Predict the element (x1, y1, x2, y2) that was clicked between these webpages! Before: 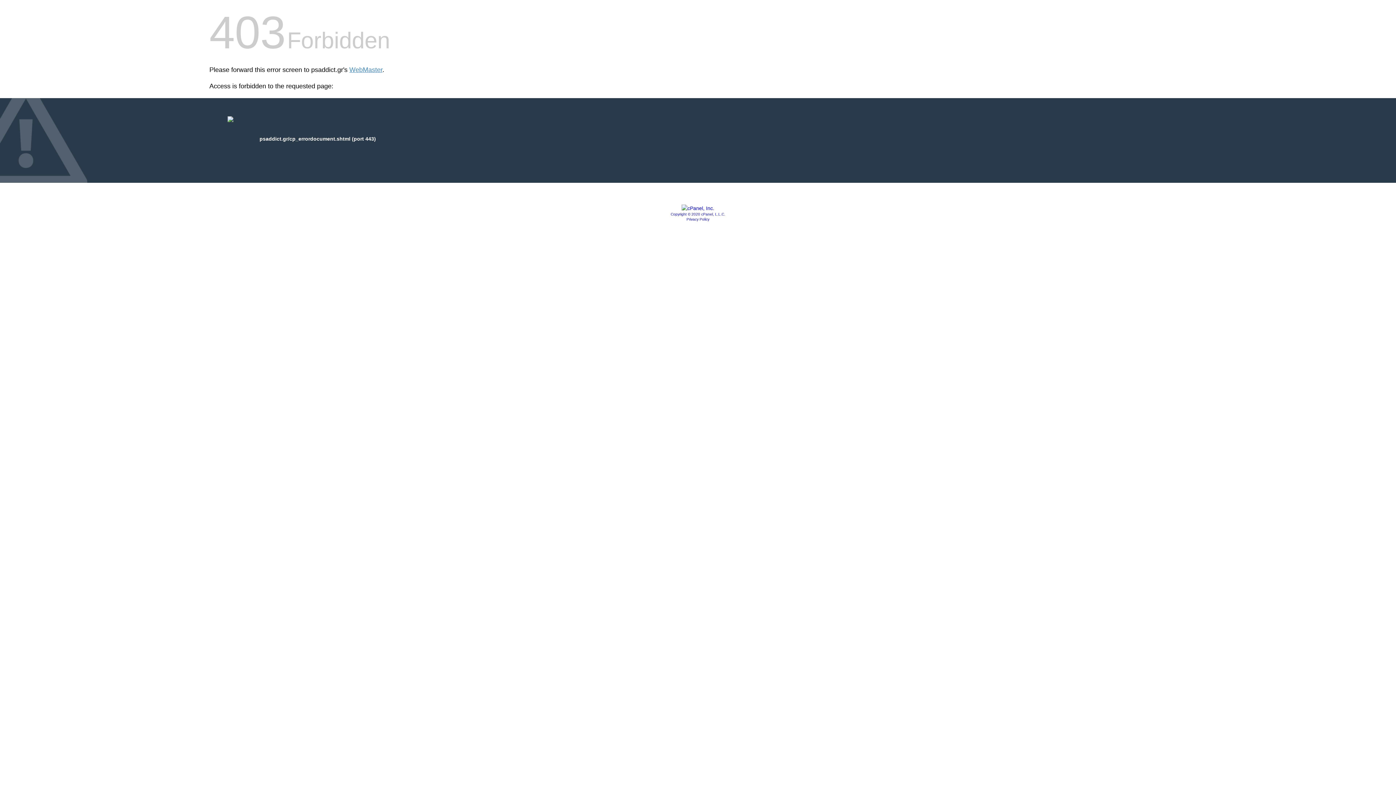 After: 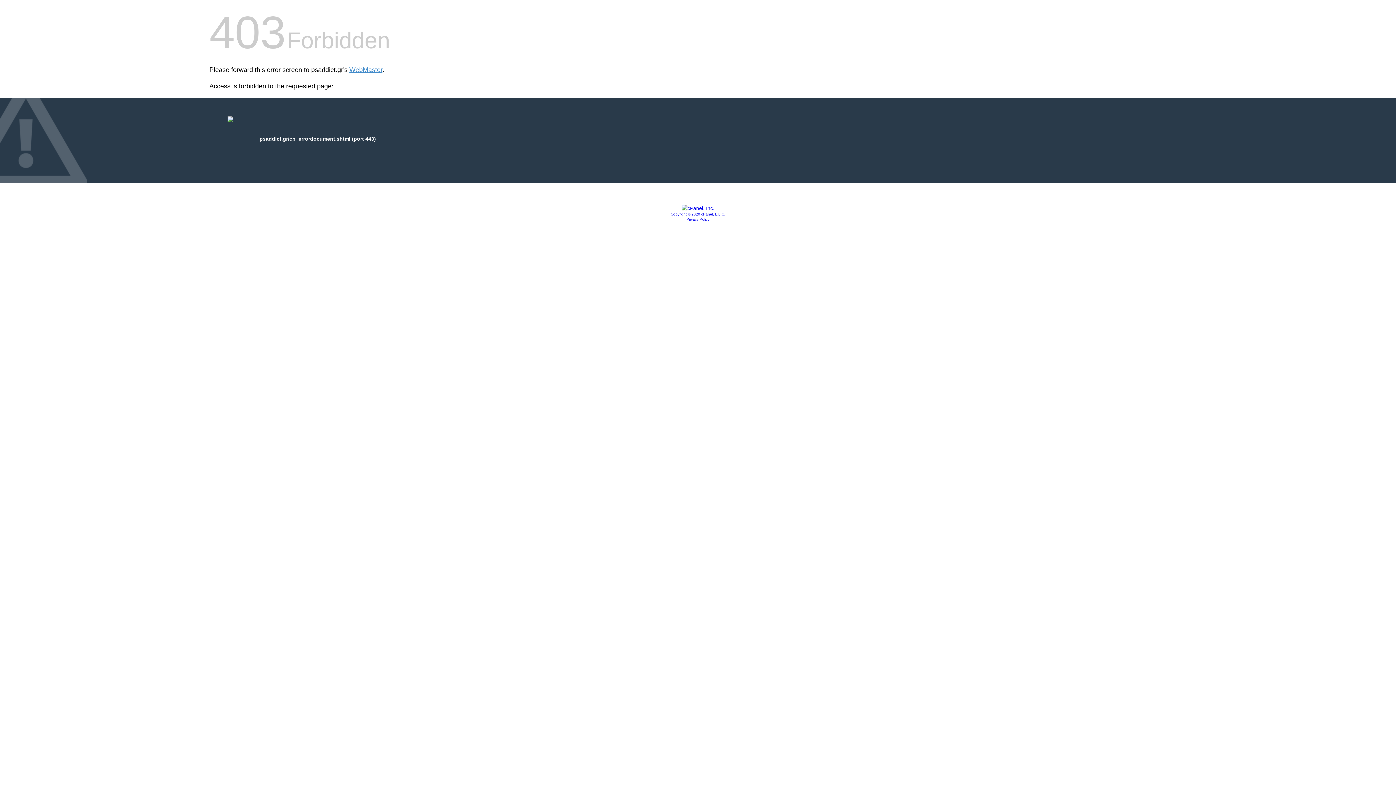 Action: label: Privacy Policy bbox: (686, 217, 709, 221)